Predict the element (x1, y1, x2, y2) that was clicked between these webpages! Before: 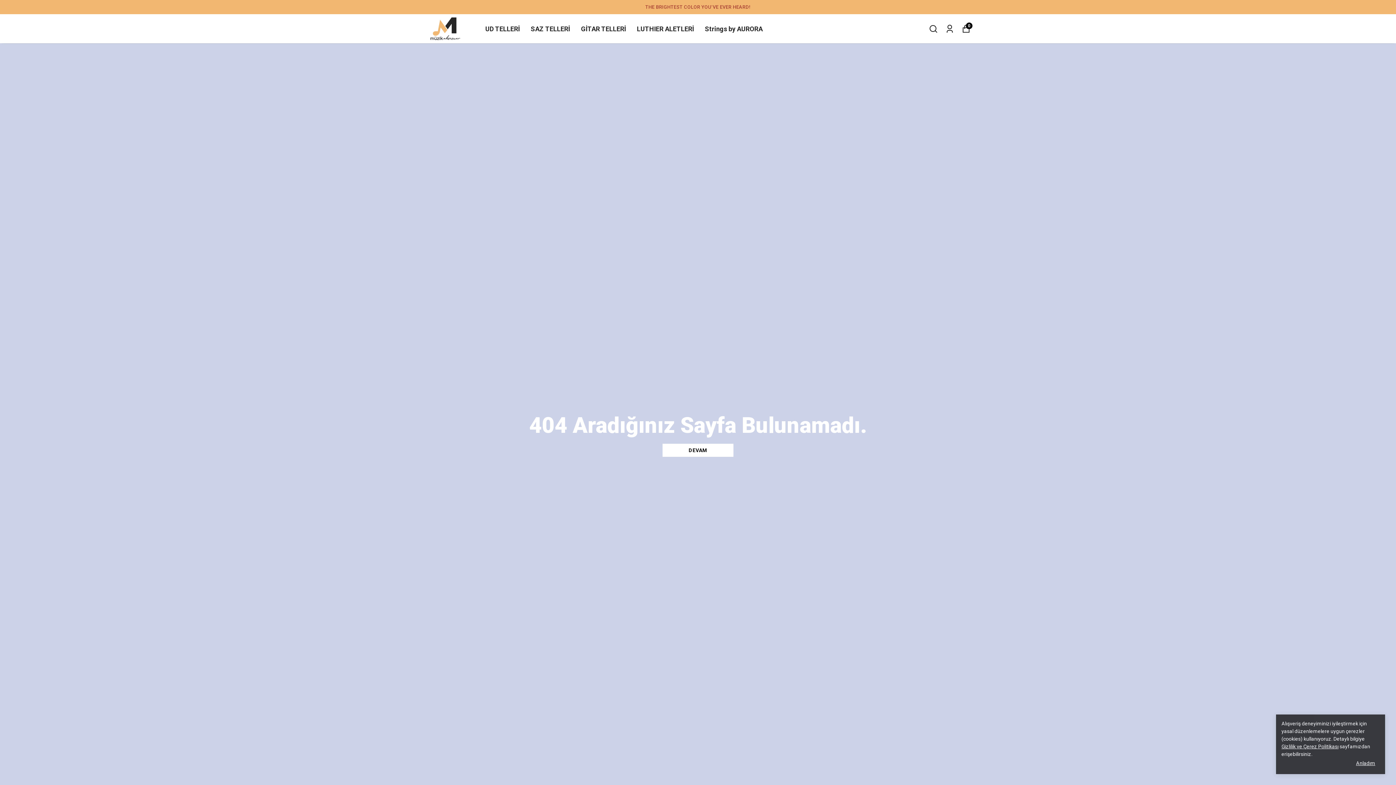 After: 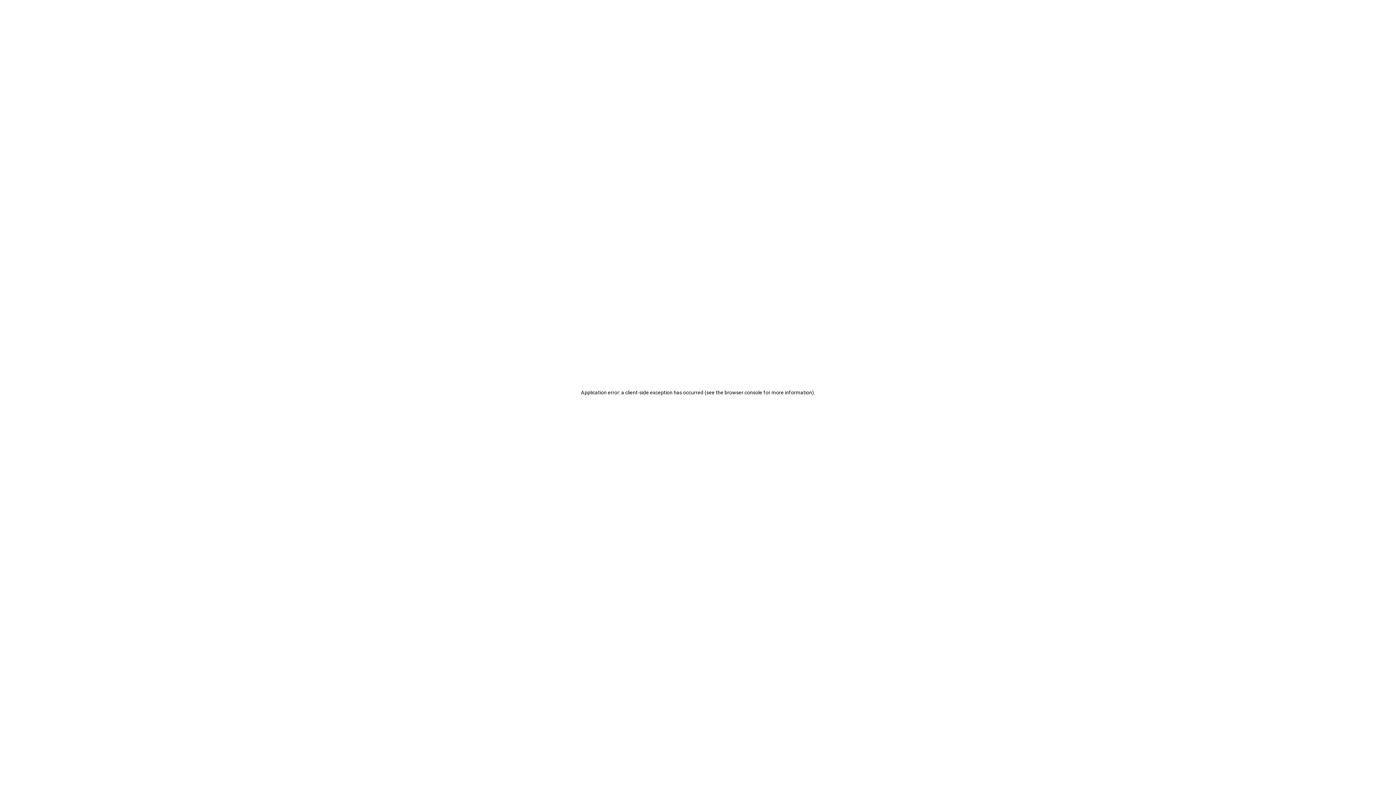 Action: label: GİTAR TELLERİ bbox: (581, 23, 626, 34)